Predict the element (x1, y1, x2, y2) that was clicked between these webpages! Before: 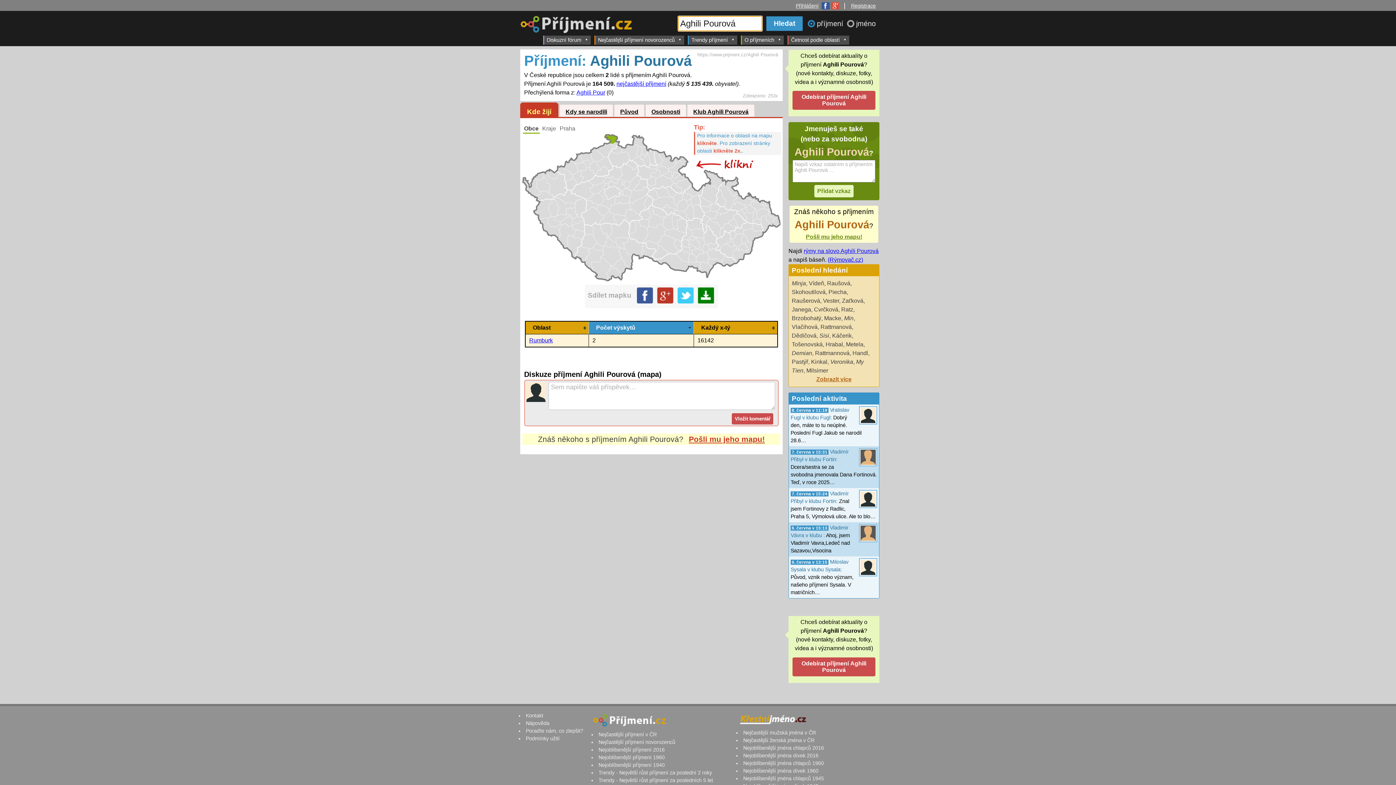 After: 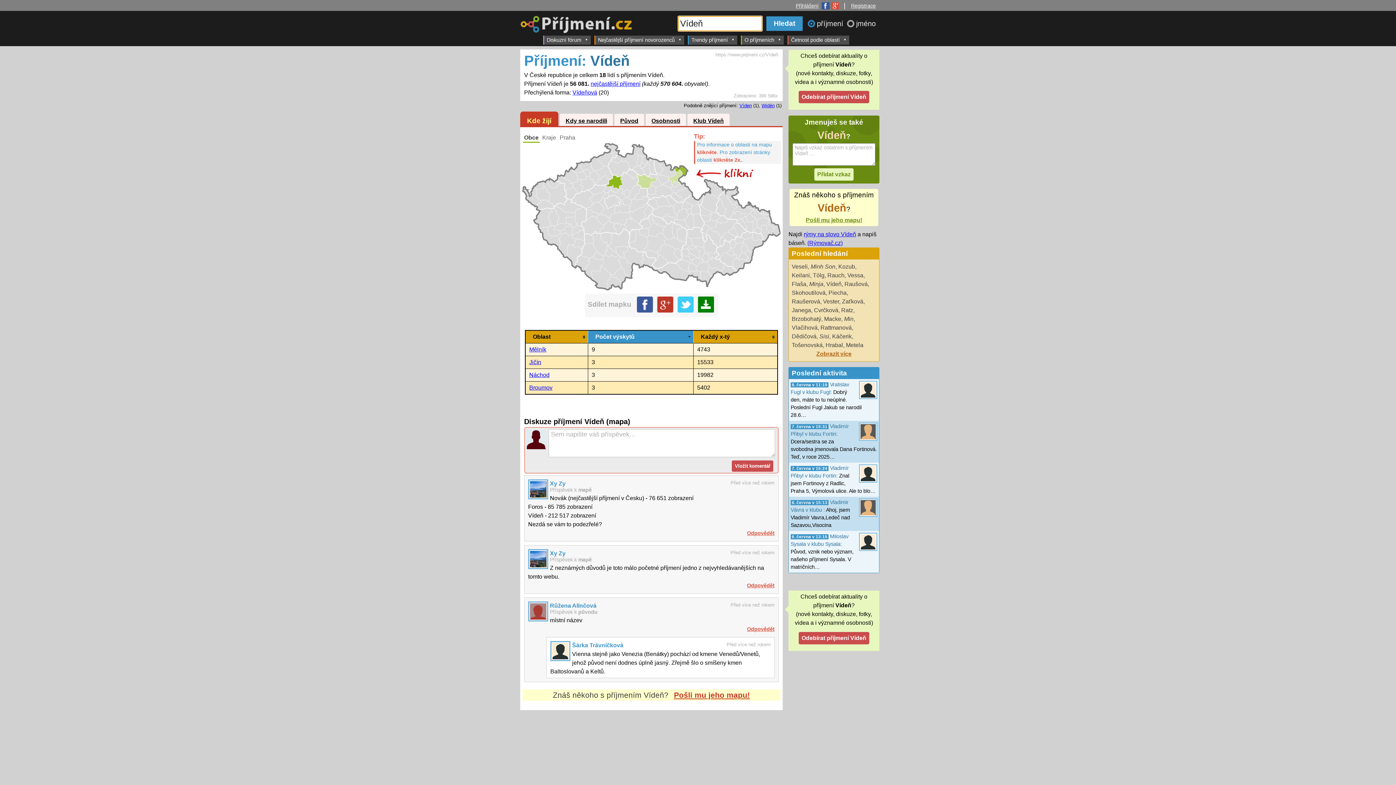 Action: bbox: (809, 280, 824, 286) label: Vídeň